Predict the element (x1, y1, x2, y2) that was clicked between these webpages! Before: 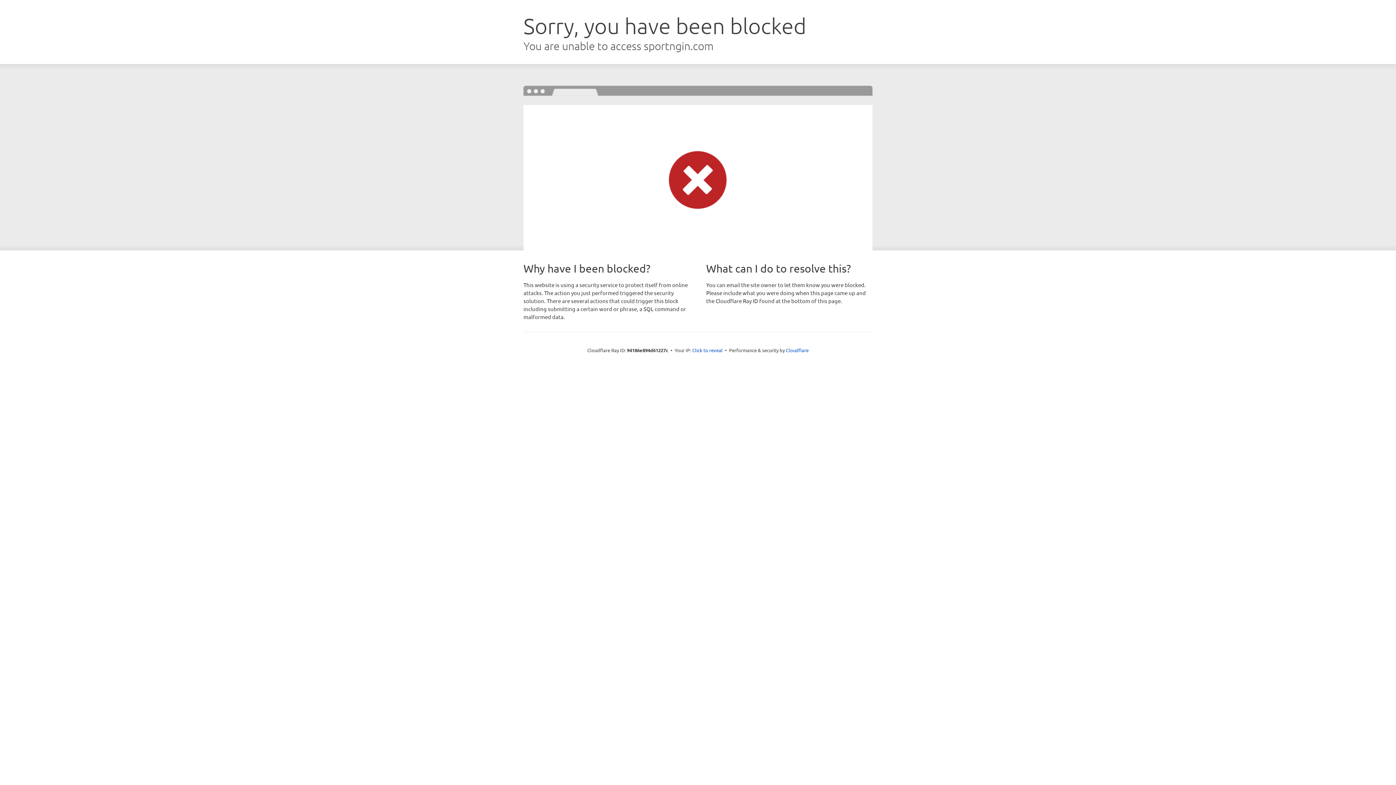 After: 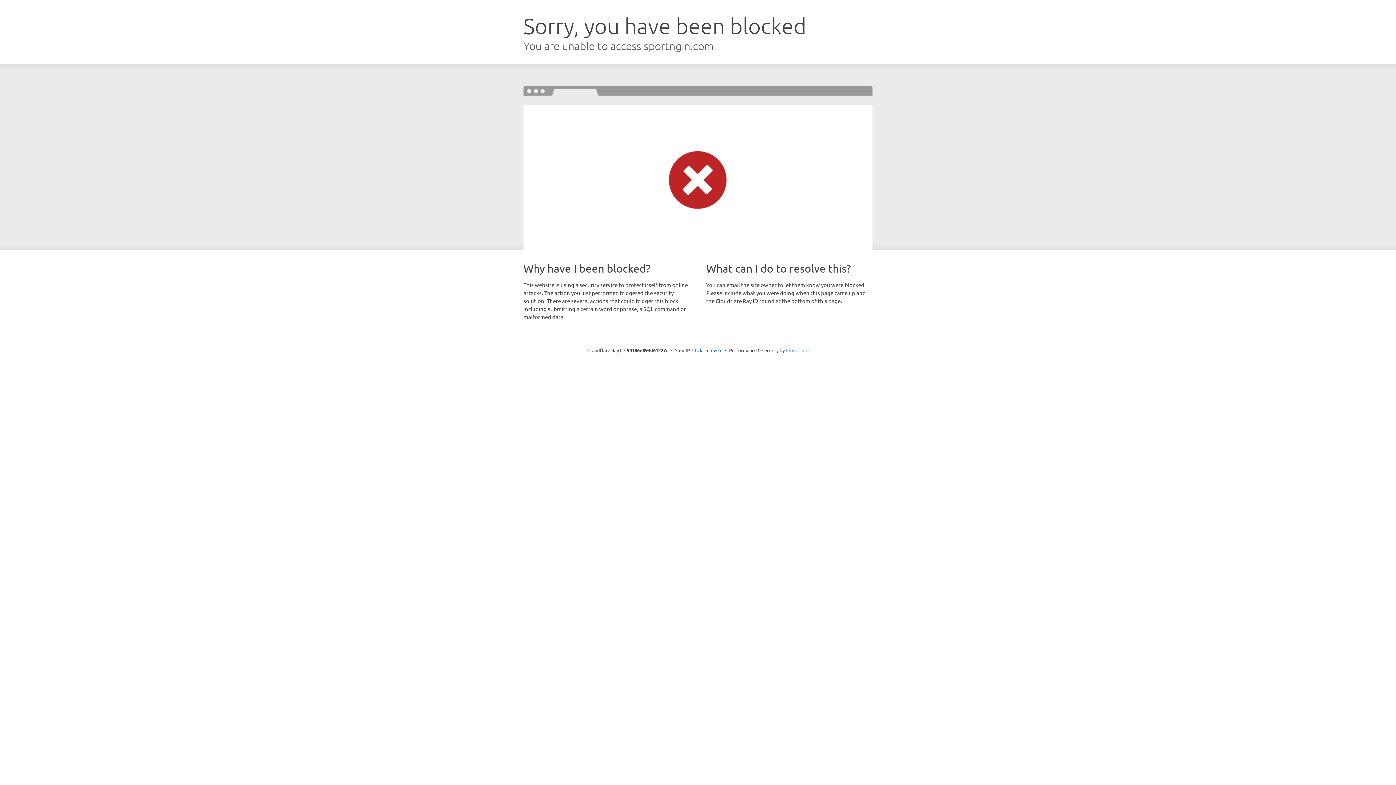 Action: label: Cloudflare bbox: (786, 347, 808, 353)